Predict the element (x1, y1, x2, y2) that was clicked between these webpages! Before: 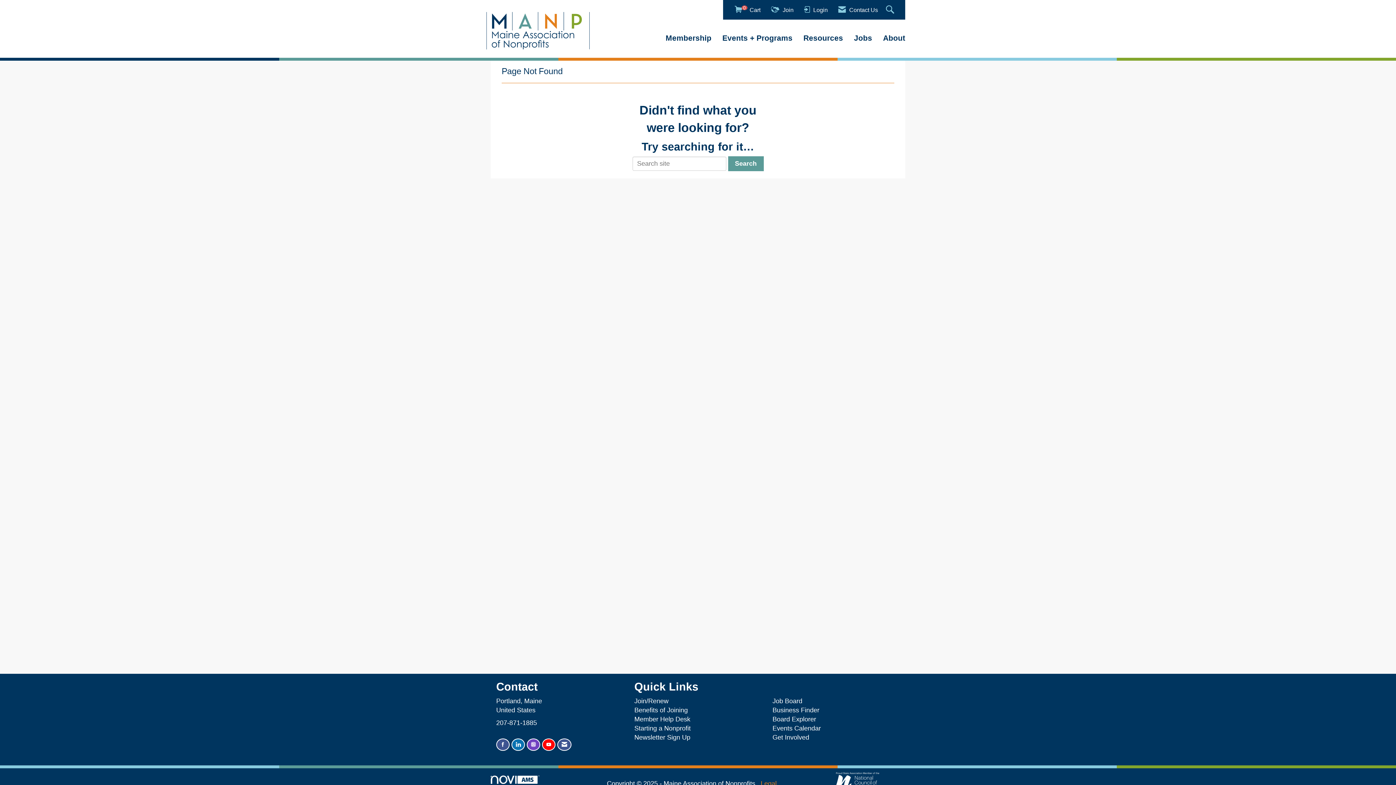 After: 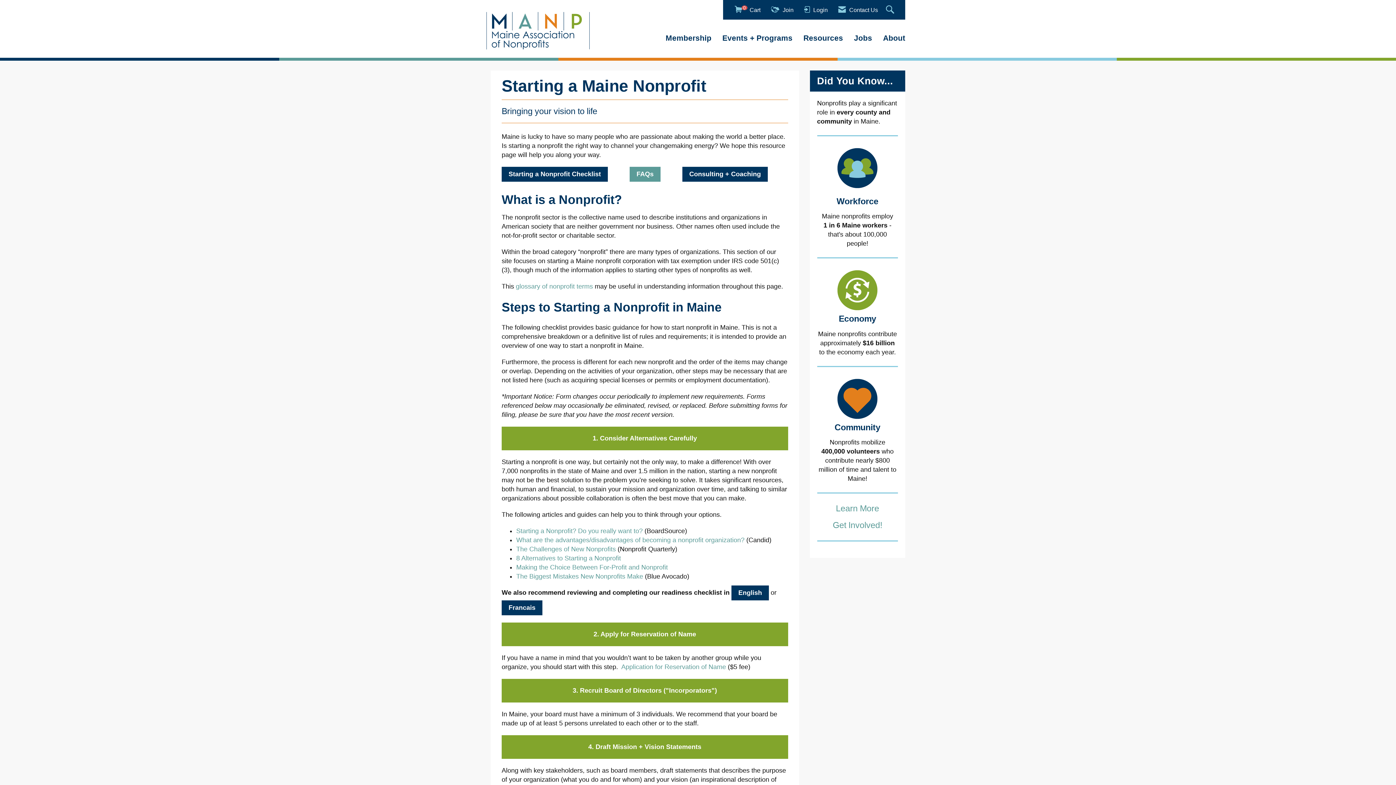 Action: label: Starting a Nonprofit bbox: (634, 725, 690, 732)